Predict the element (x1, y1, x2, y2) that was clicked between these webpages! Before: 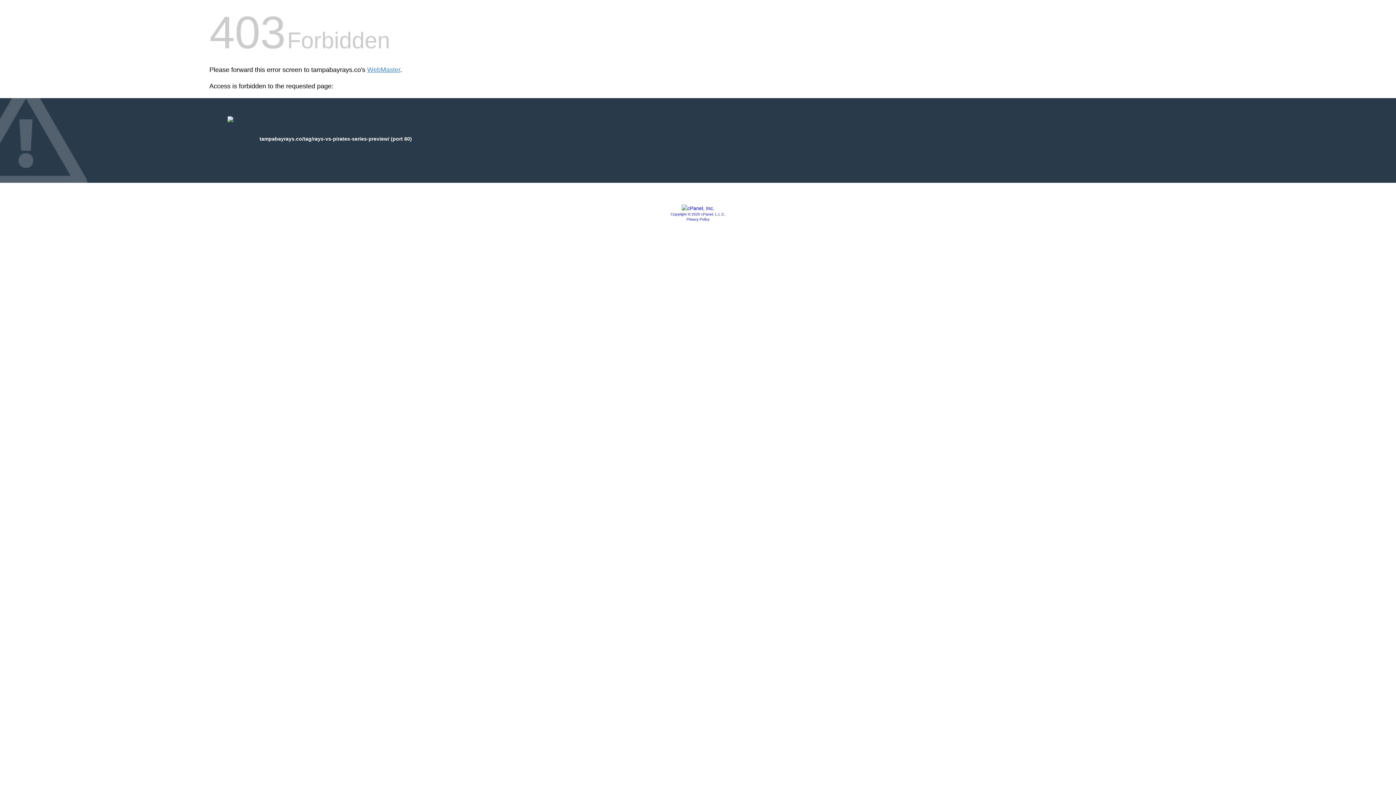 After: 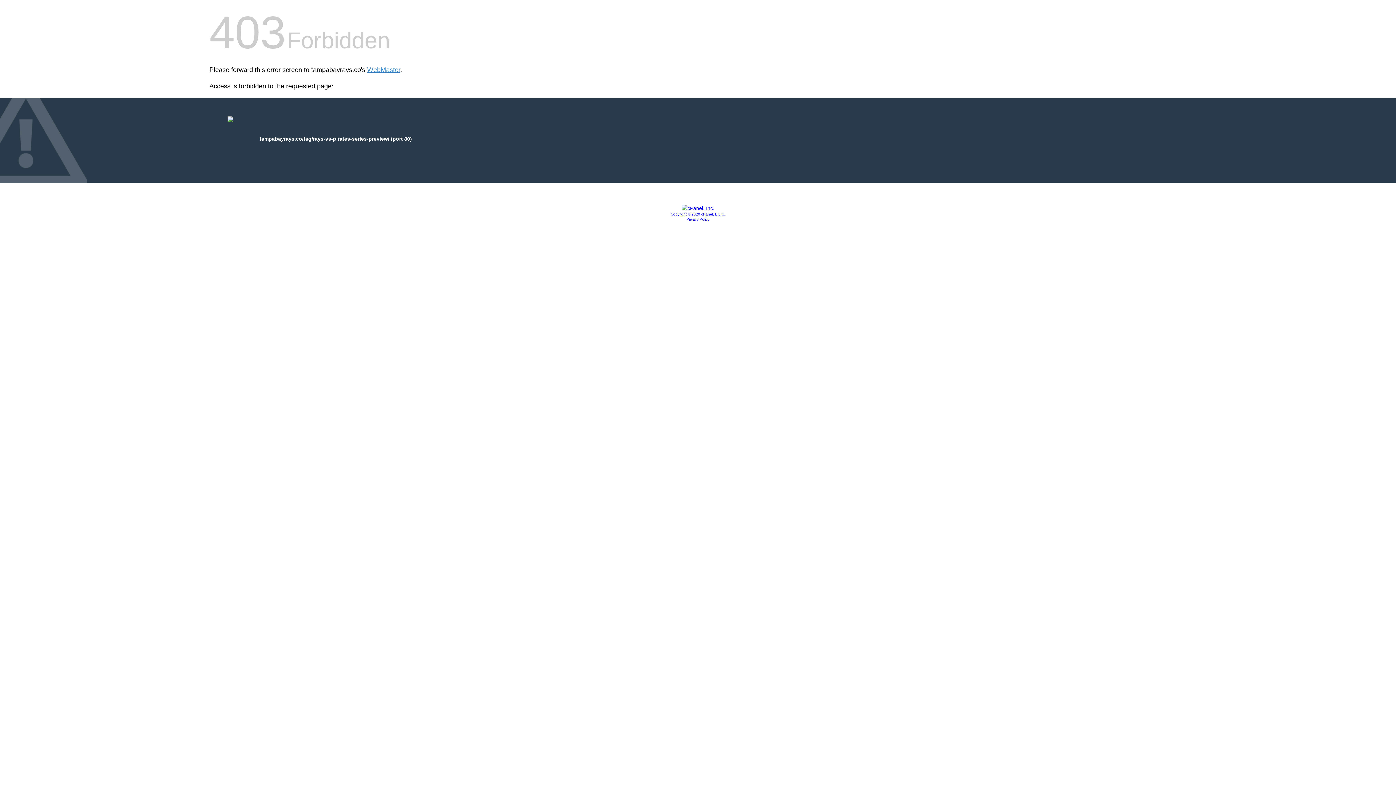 Action: bbox: (686, 217, 709, 221) label: Privacy Policy